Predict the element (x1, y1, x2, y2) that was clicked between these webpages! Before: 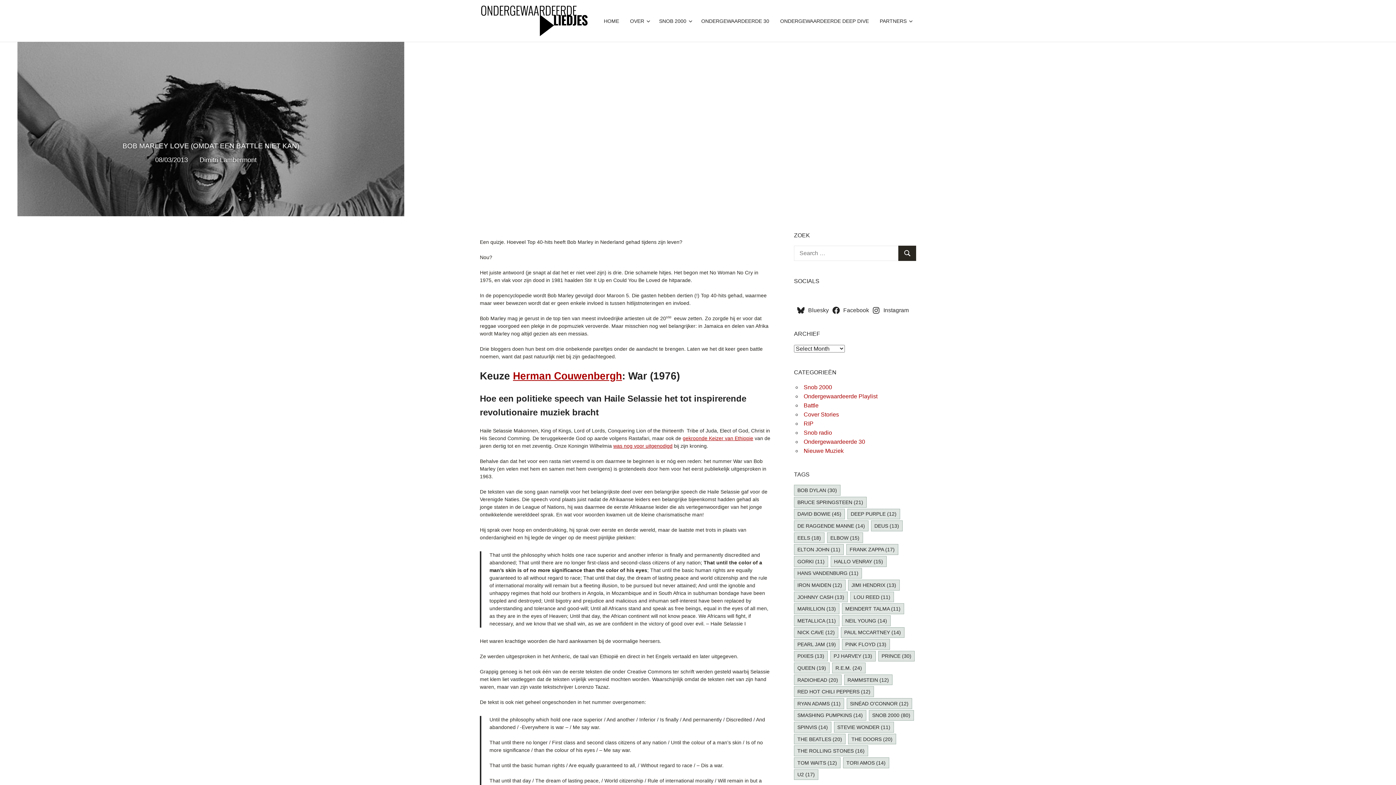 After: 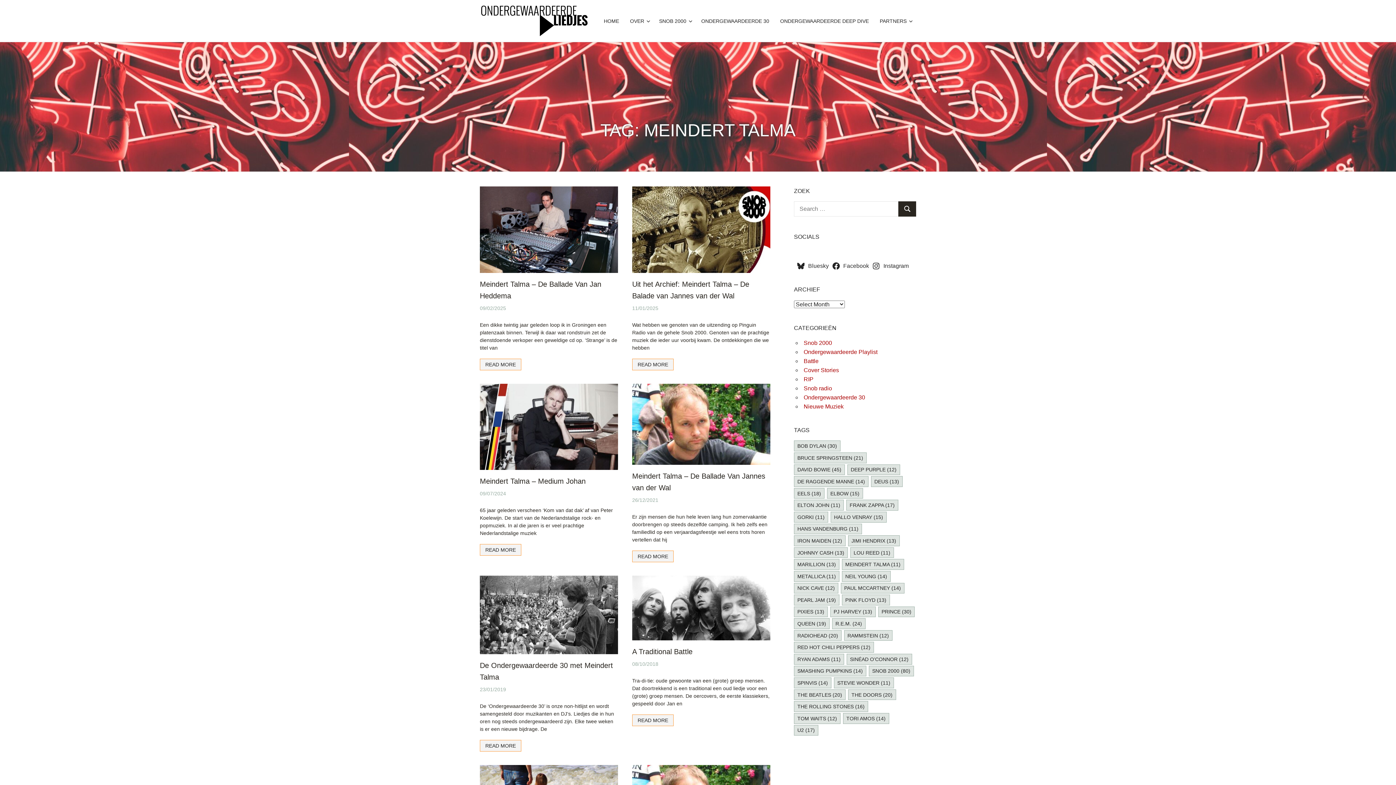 Action: label: Meindert Talma (11 items) bbox: (842, 603, 904, 614)